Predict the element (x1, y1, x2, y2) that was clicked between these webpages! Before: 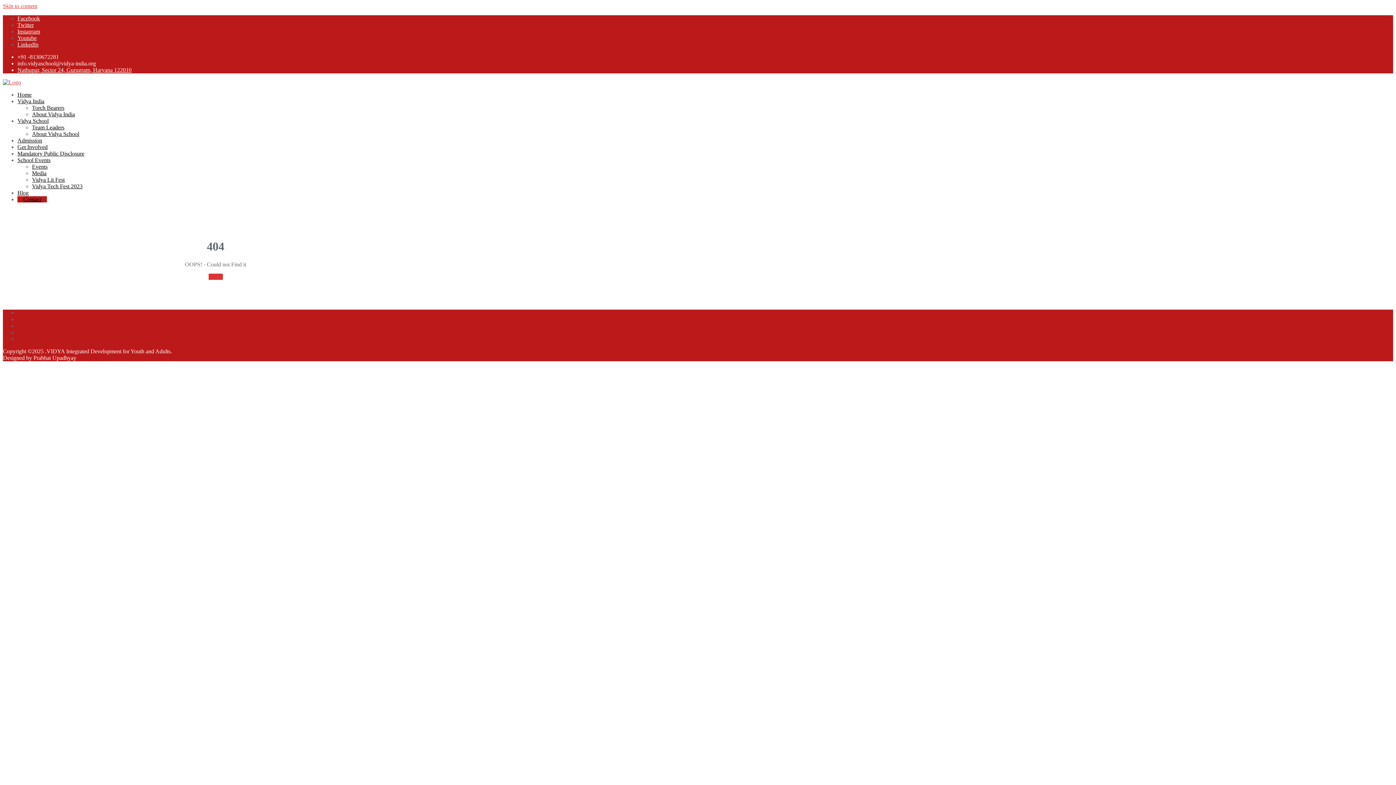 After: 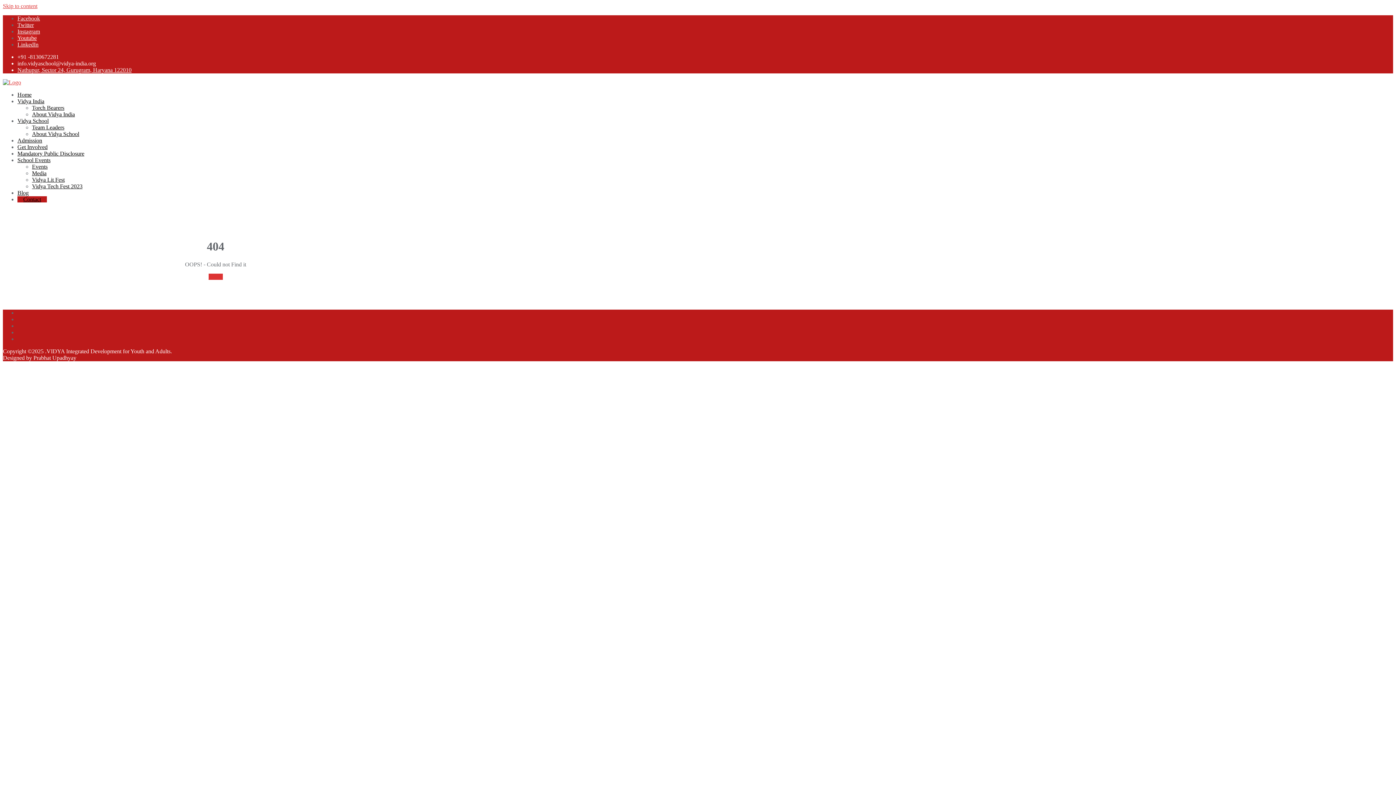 Action: bbox: (17, 34, 36, 41) label: Youtube